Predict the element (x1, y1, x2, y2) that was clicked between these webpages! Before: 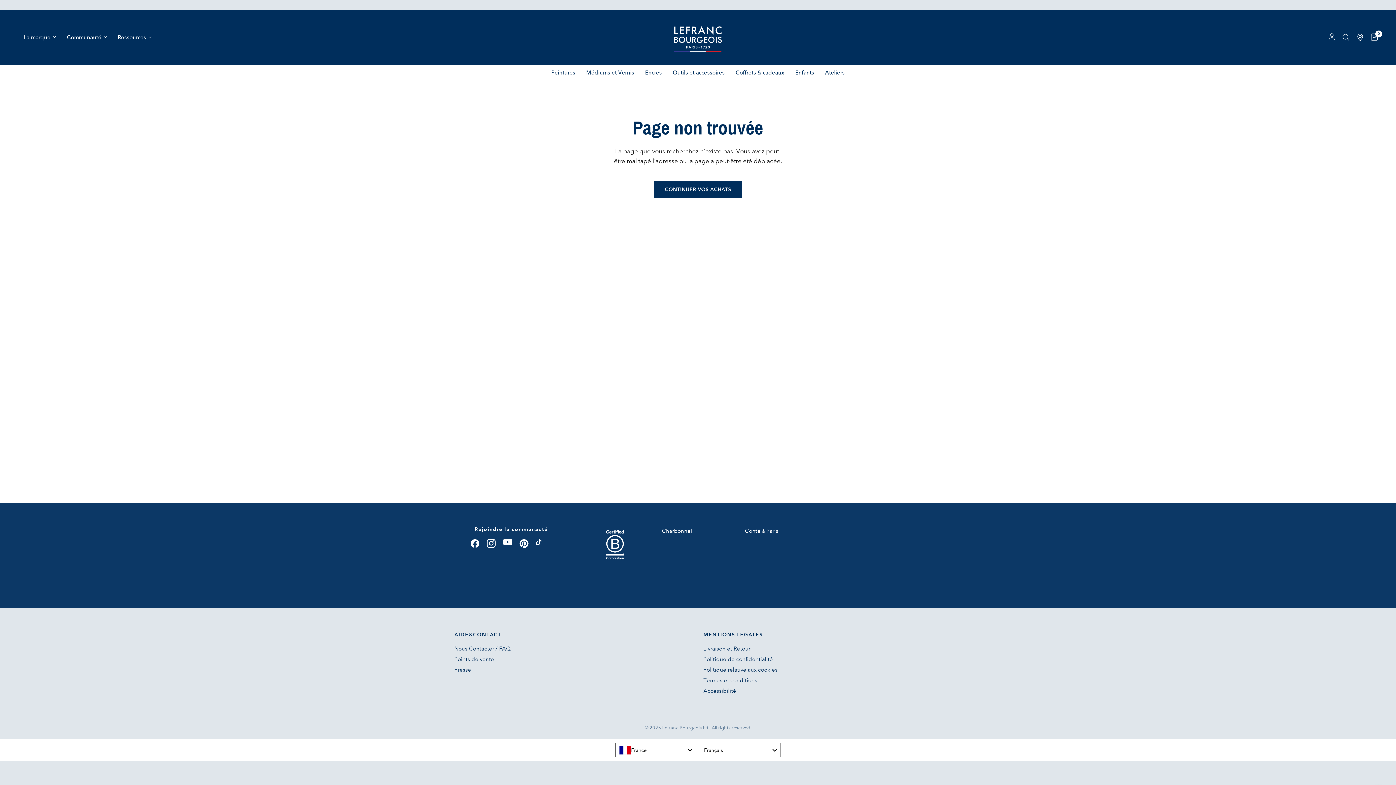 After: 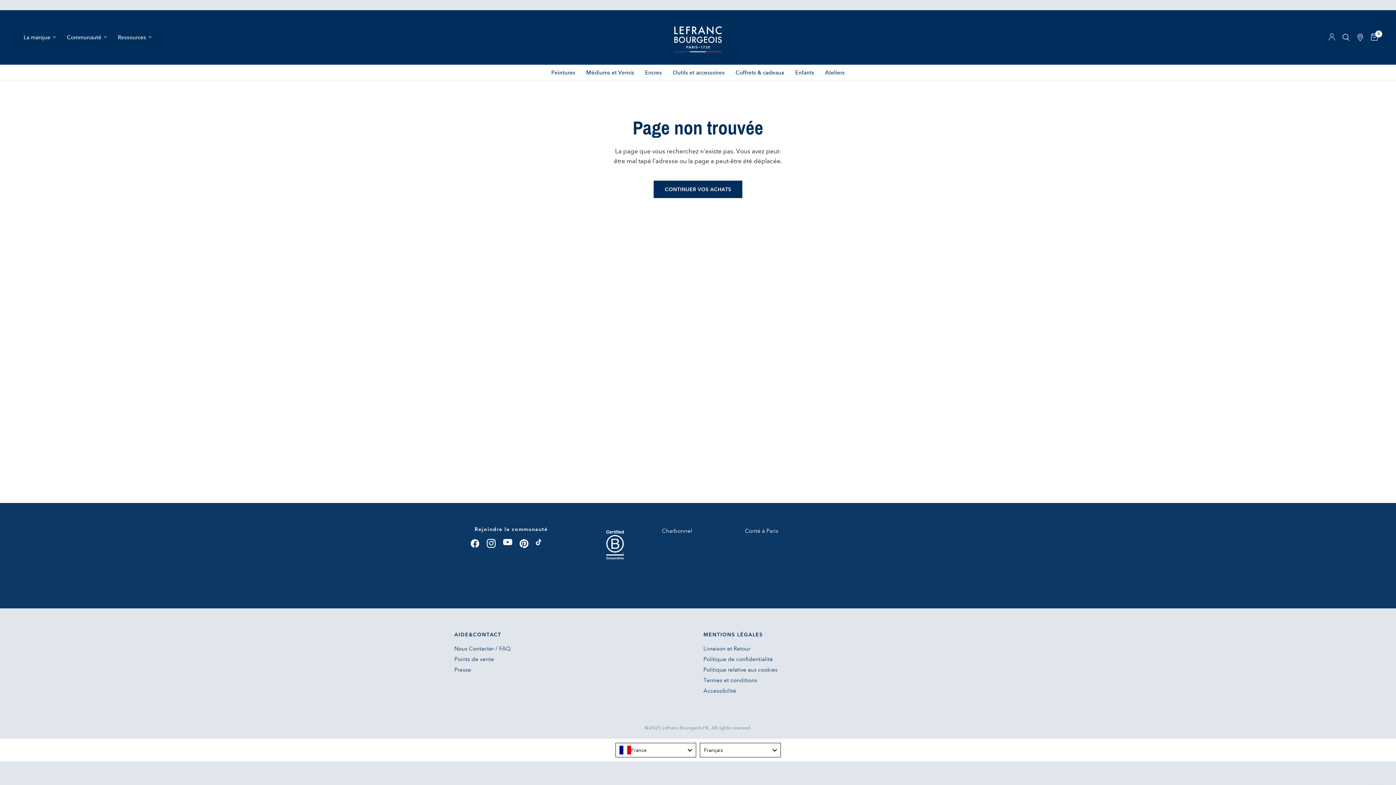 Action: bbox: (579, 544, 651, 551)